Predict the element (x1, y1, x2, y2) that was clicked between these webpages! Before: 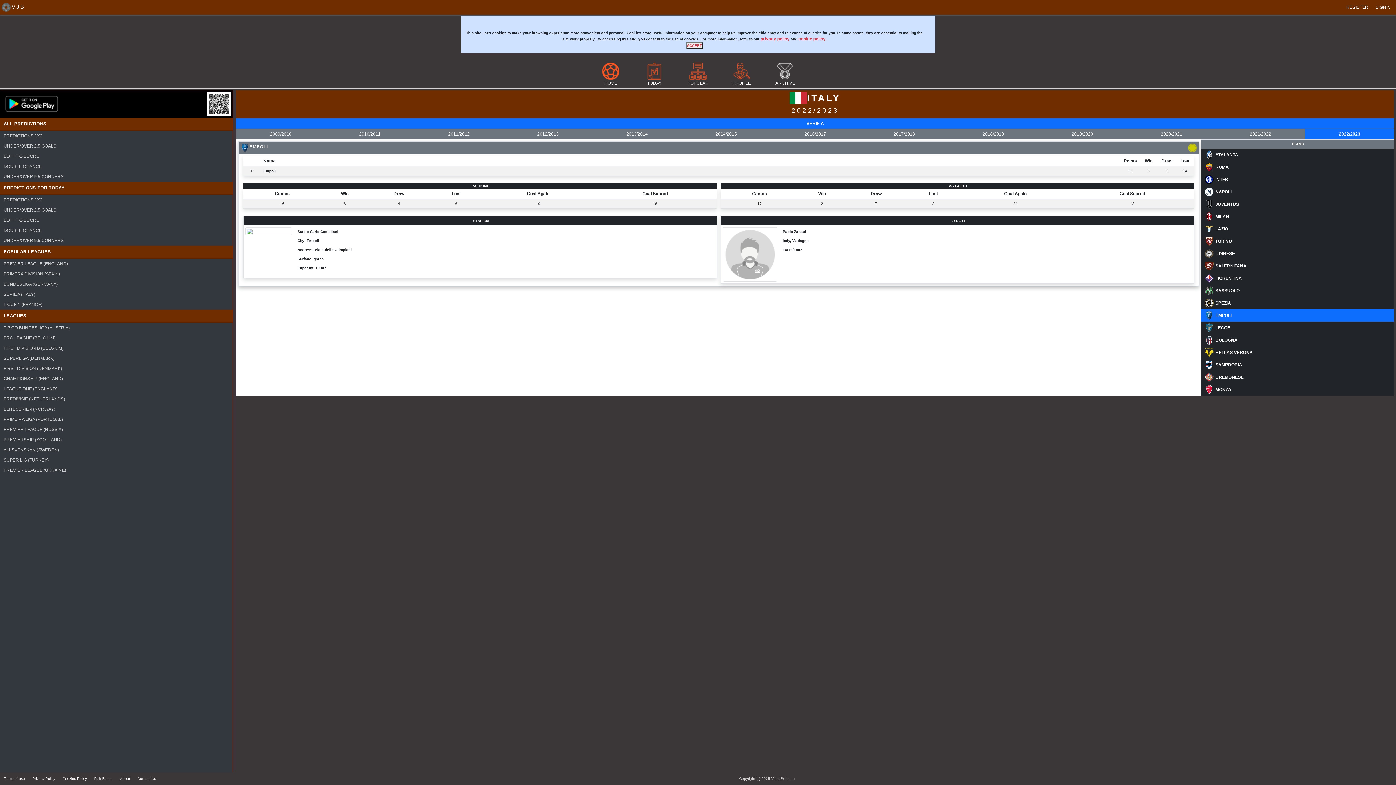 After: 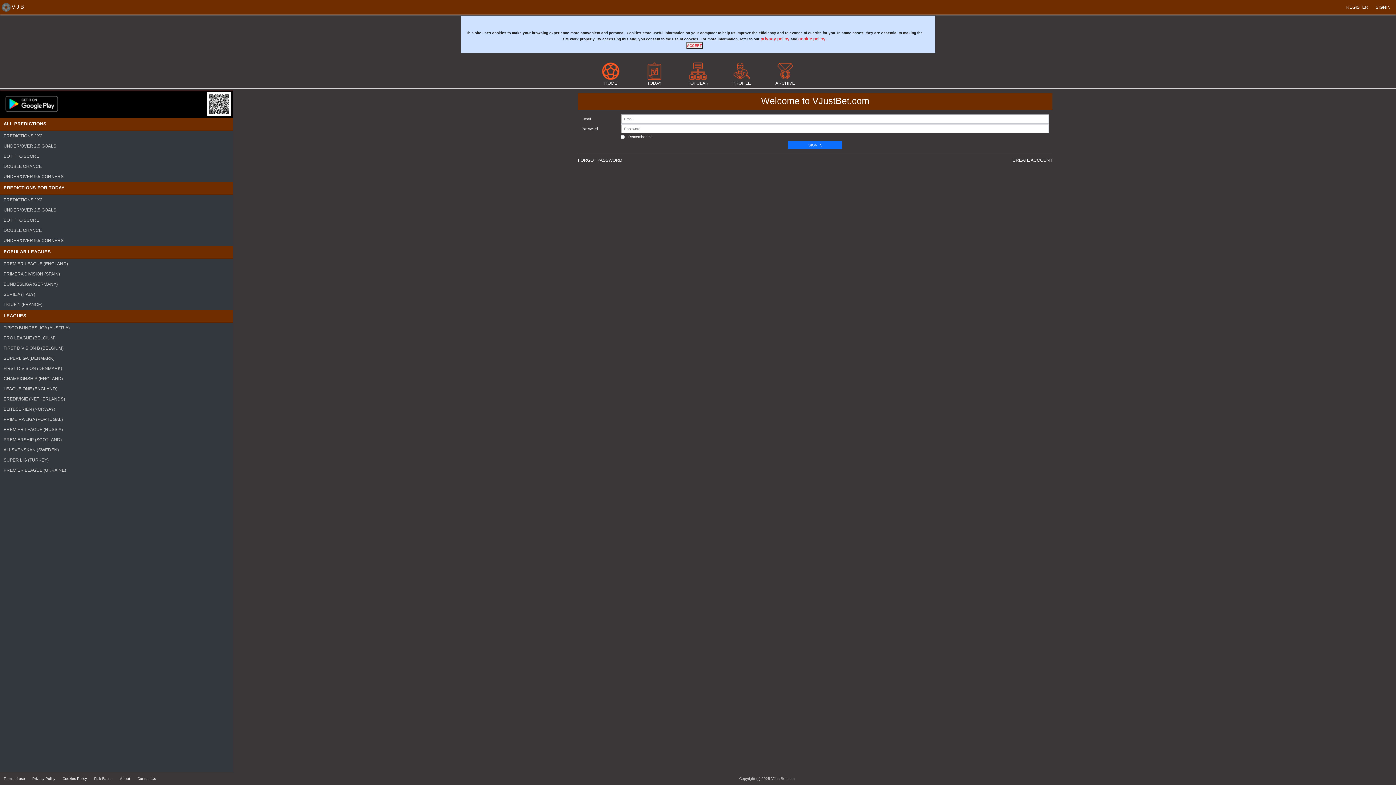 Action: bbox: (414, 129, 503, 139) label: 2011/2012